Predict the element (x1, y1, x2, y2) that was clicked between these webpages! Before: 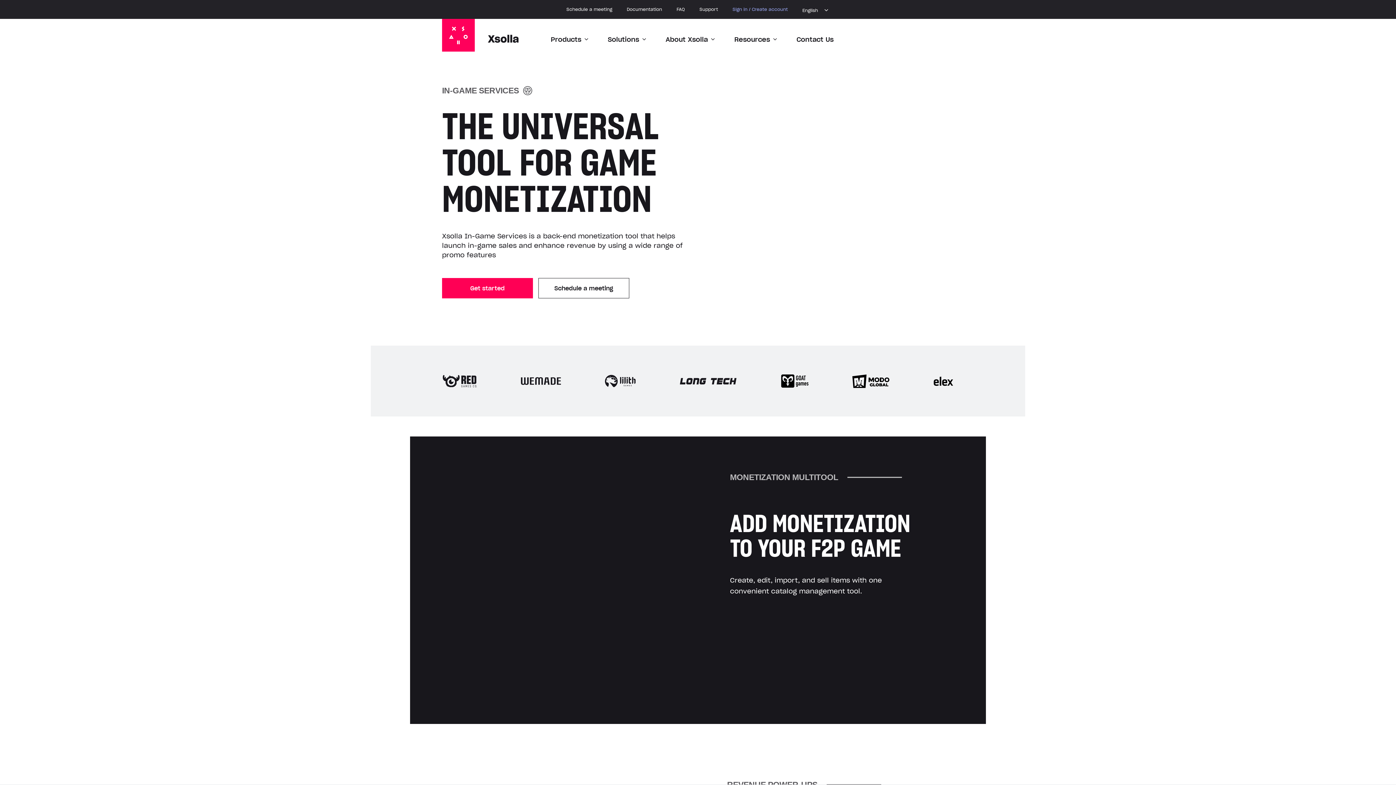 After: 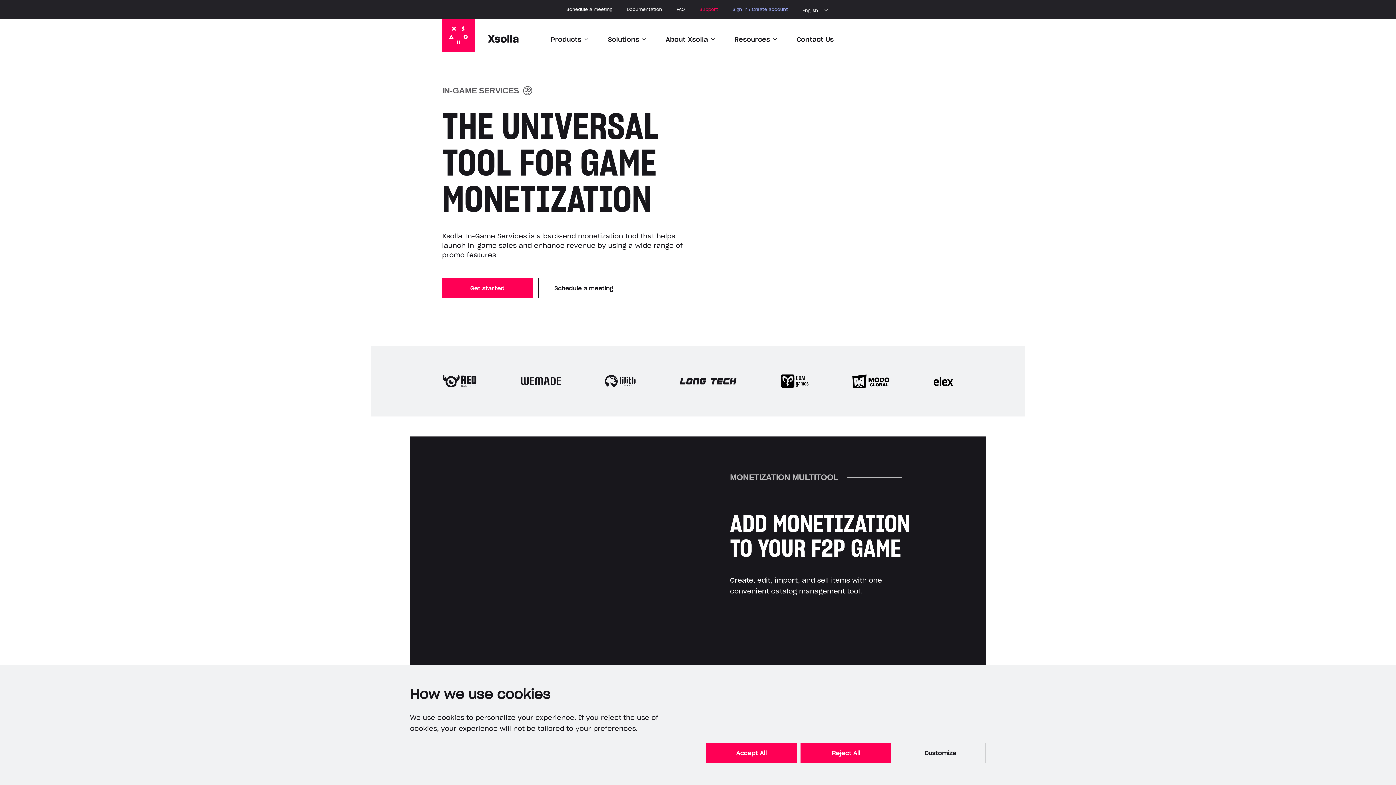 Action: label: Support bbox: (699, 6, 718, 12)